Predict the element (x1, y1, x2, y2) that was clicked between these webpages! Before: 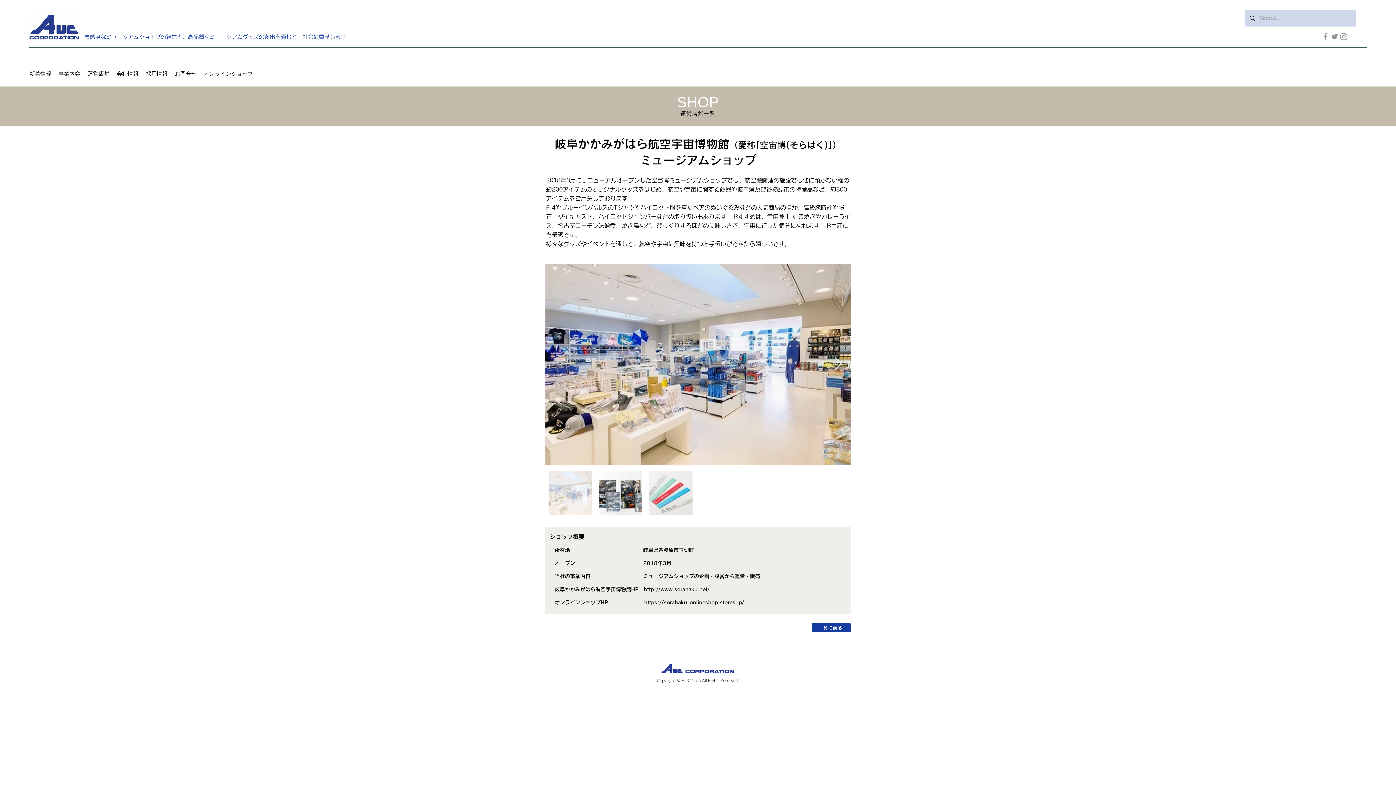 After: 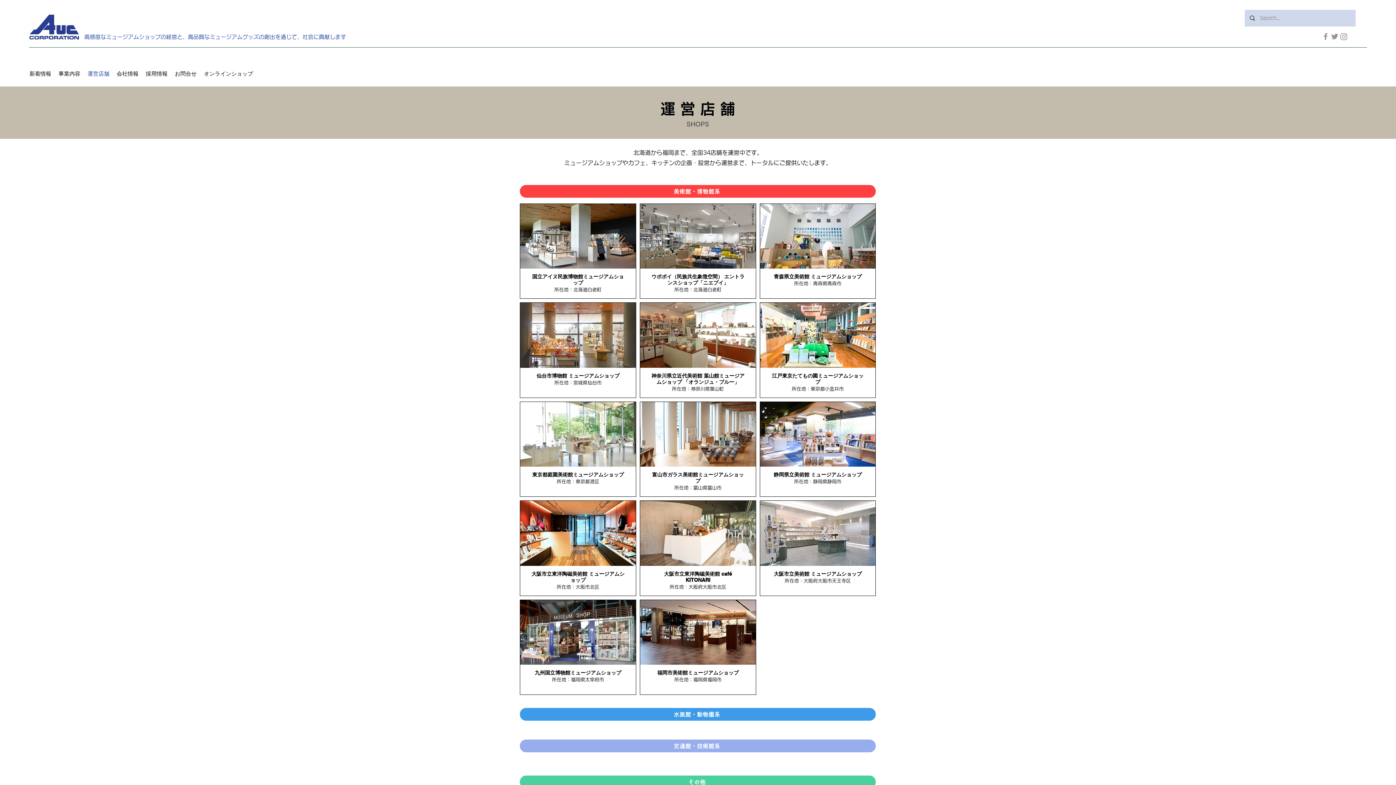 Action: bbox: (812, 623, 850, 632) label: 一覧に戻る